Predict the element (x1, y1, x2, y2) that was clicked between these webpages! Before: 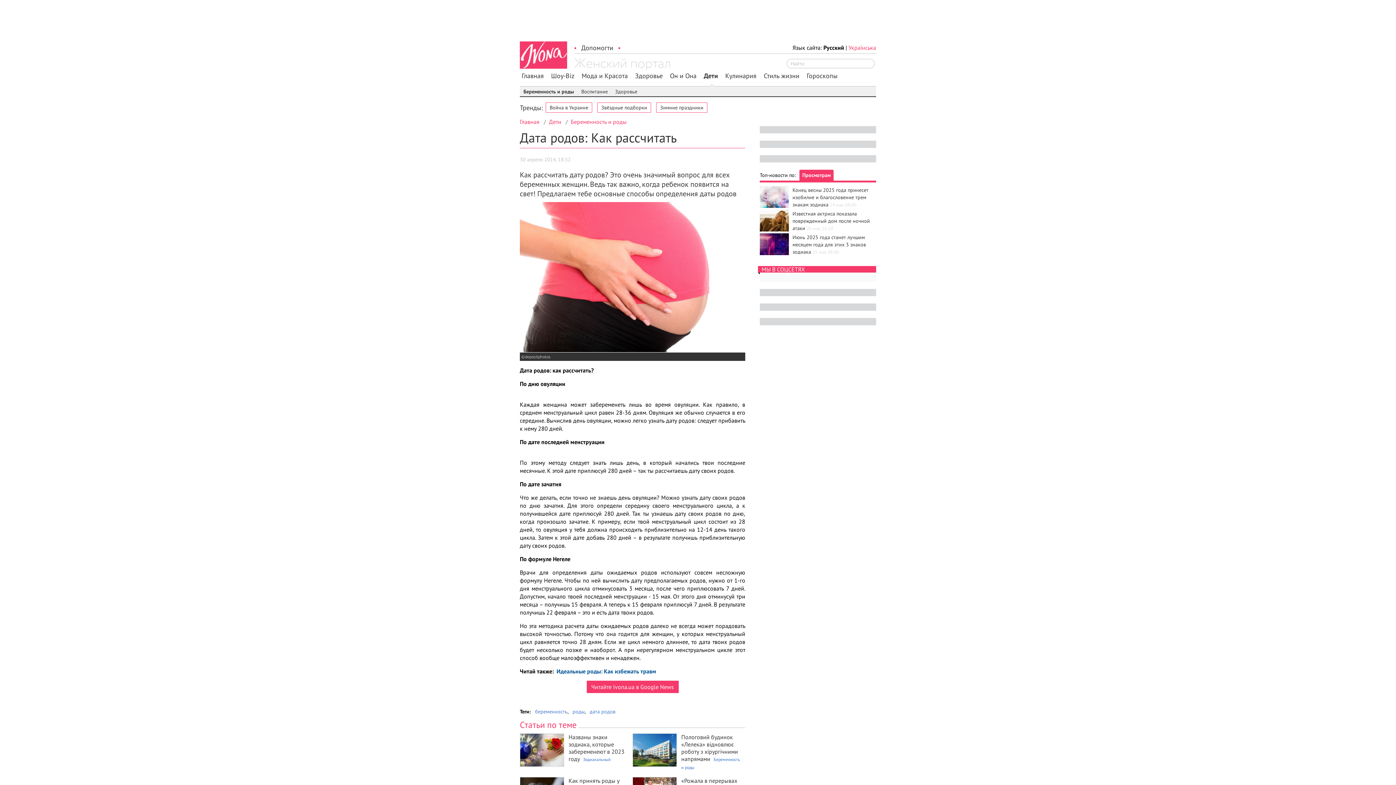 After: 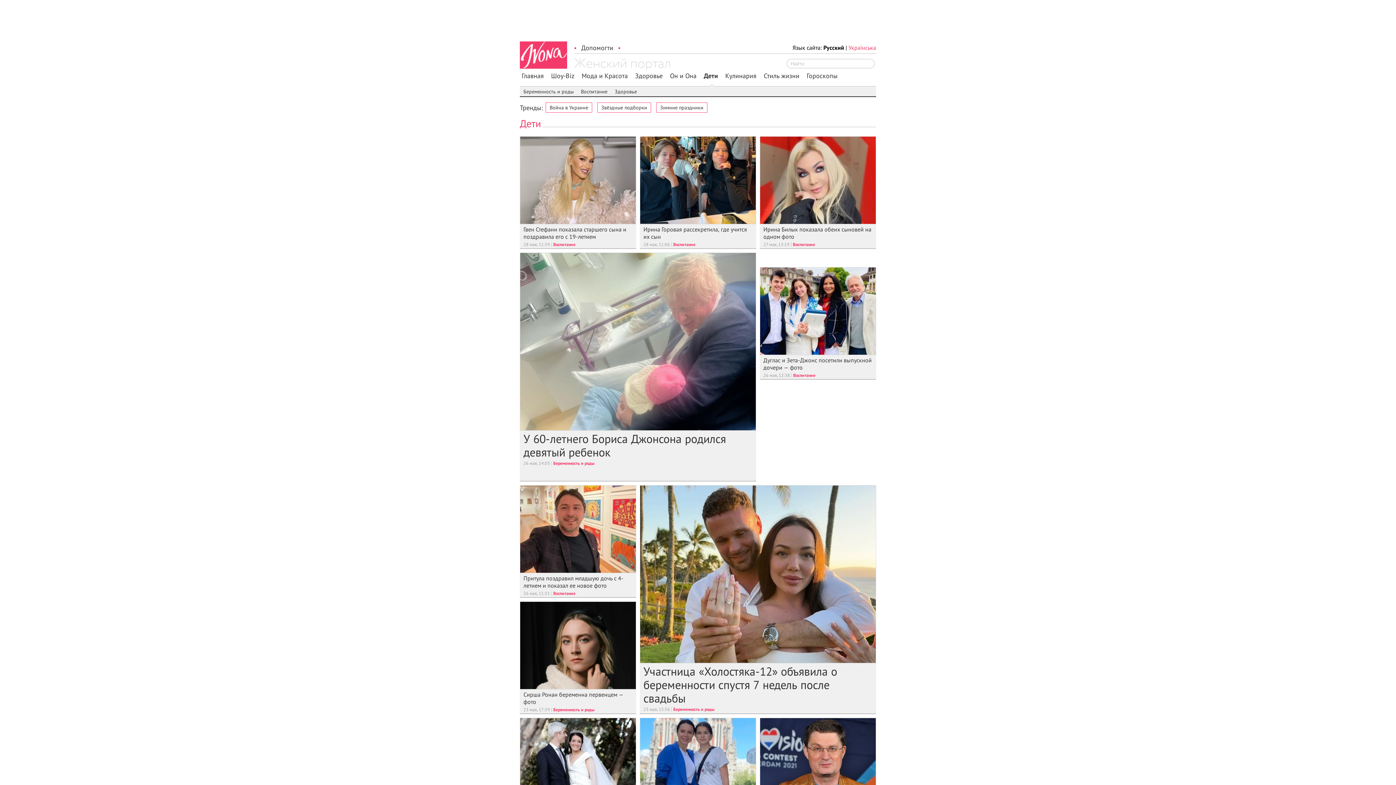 Action: bbox: (549, 118, 561, 125) label: Дети